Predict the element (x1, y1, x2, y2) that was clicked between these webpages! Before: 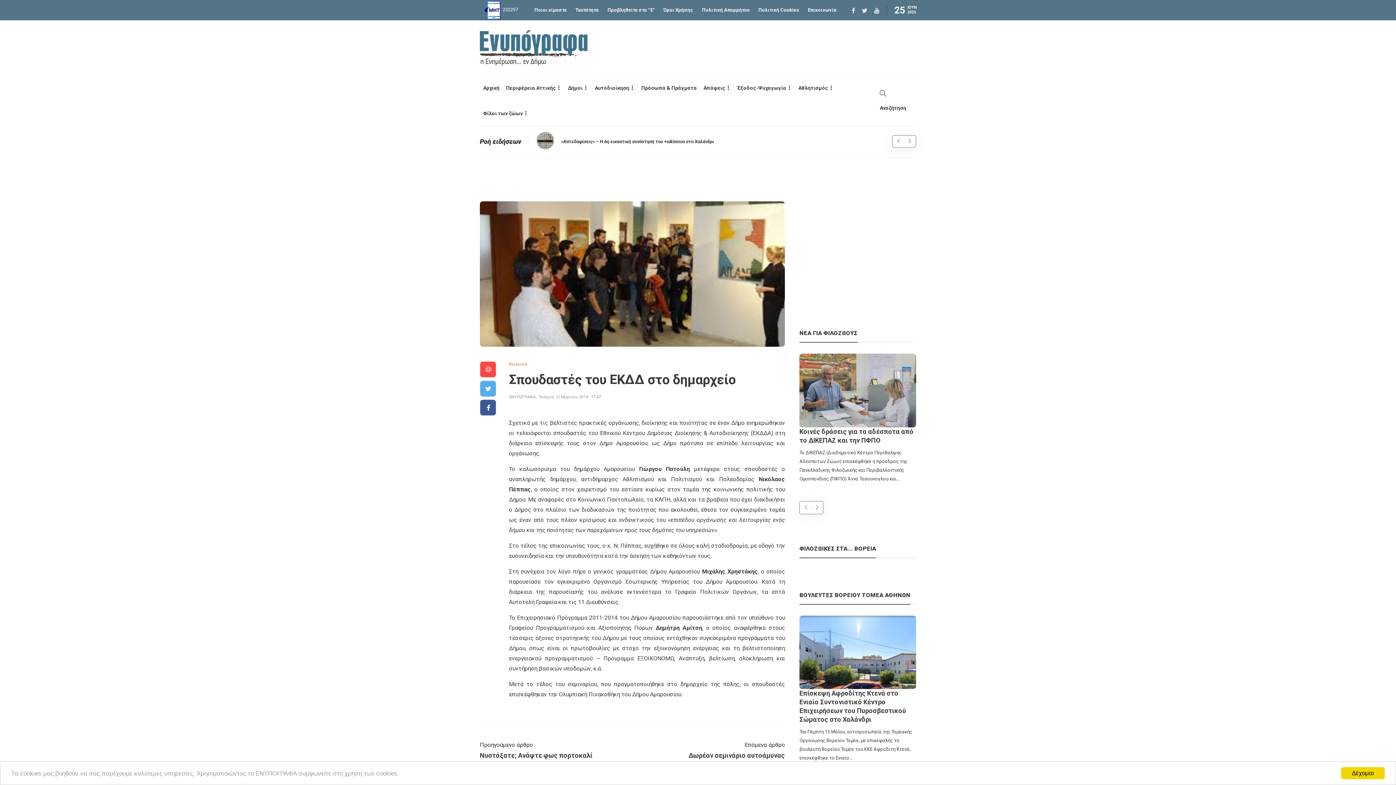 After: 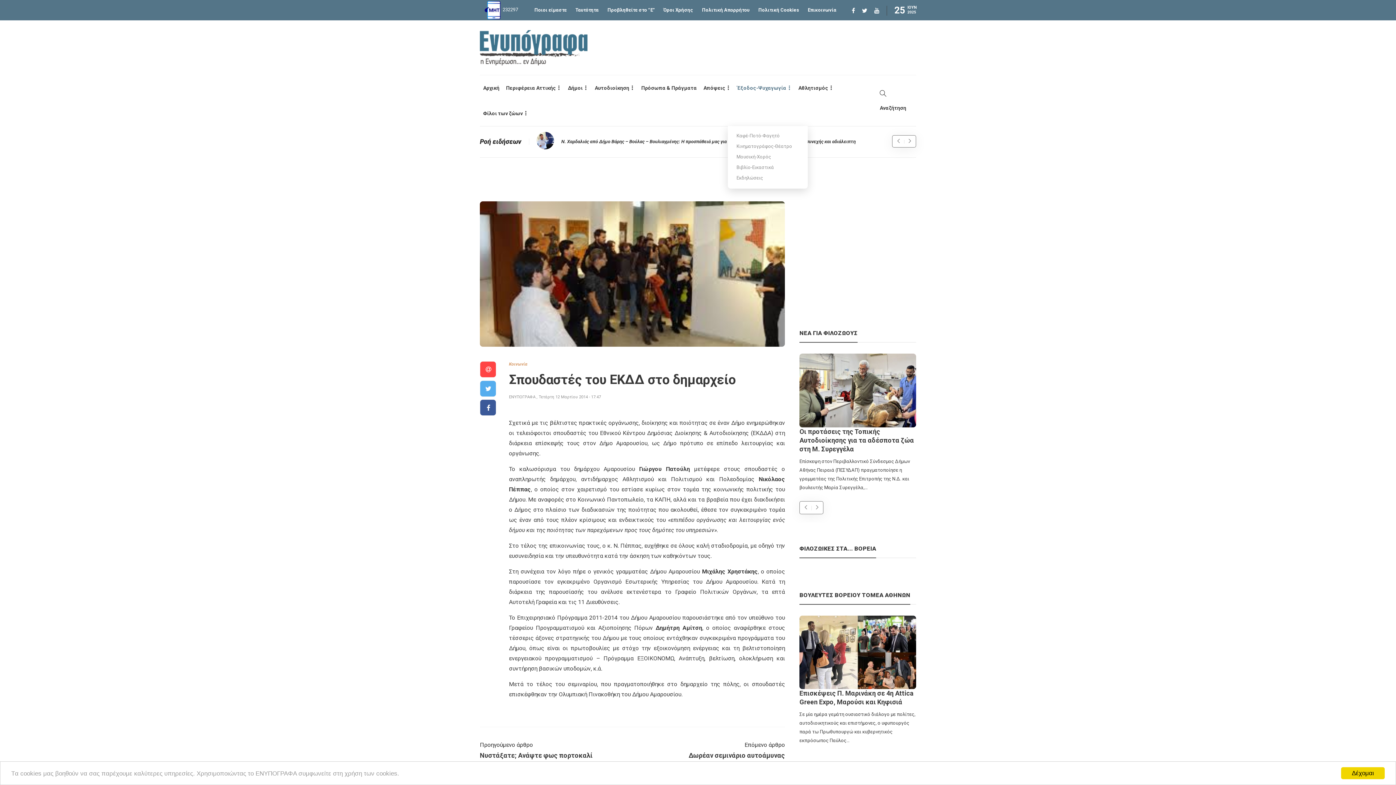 Action: bbox: (737, 75, 792, 100) label: Έξοδος-Ψυχαγωγία